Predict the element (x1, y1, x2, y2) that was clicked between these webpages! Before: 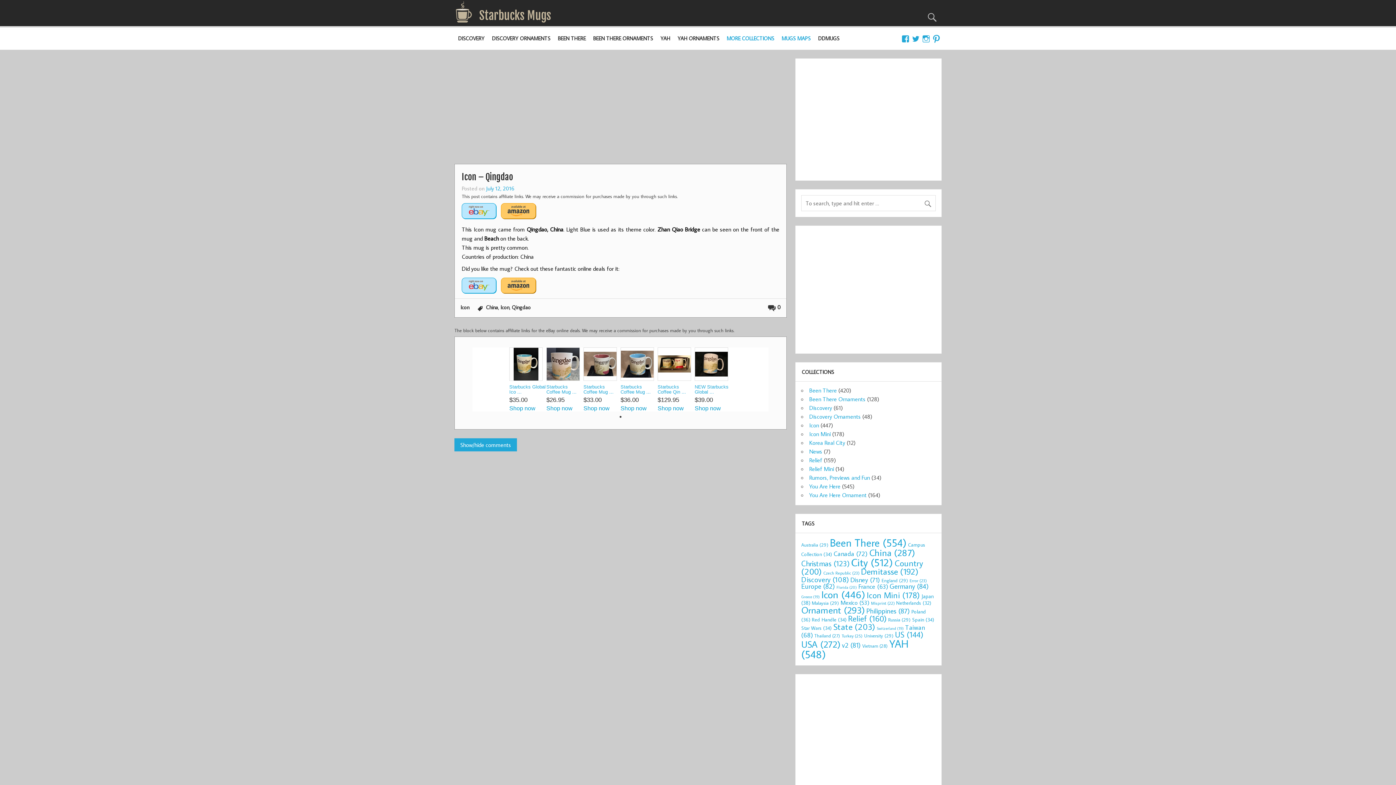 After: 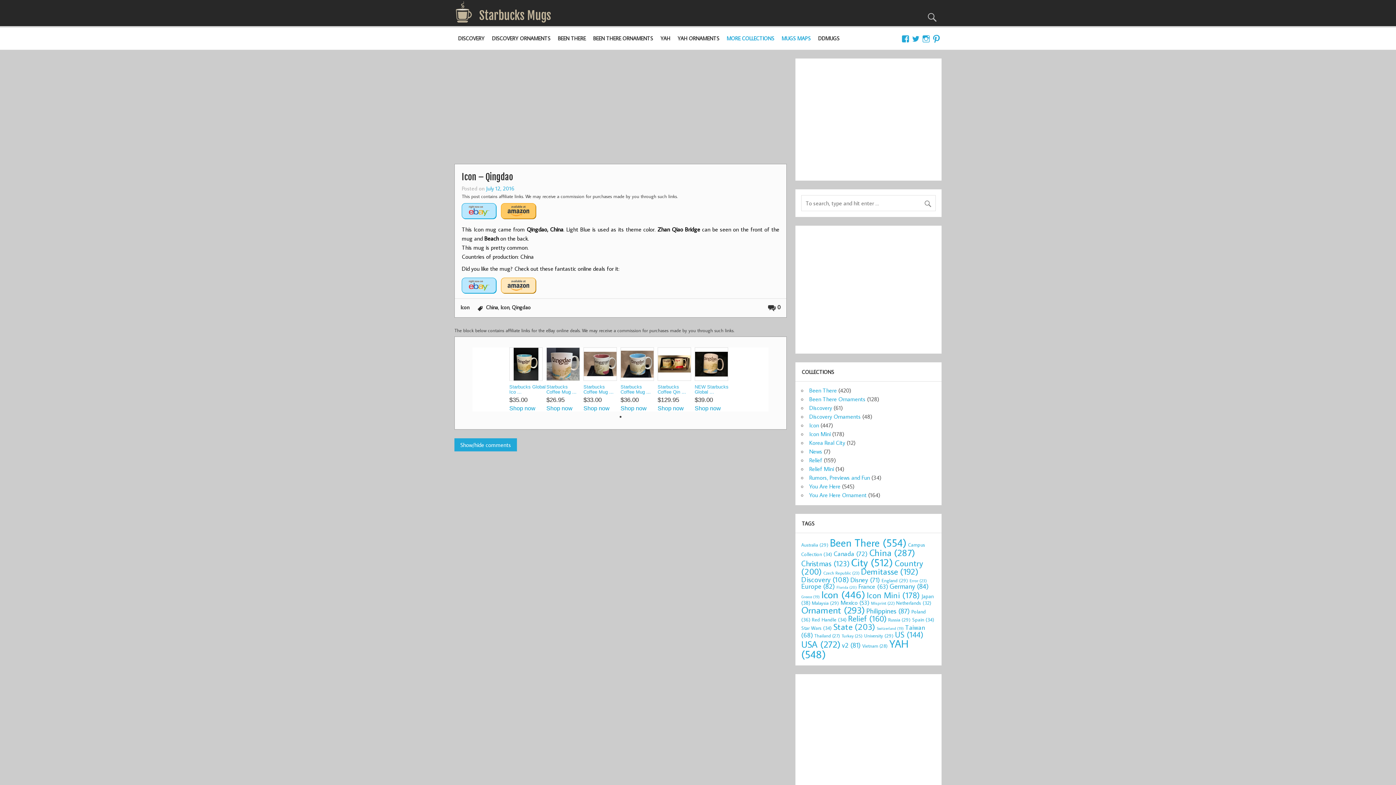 Action: bbox: (506, 285, 530, 292)